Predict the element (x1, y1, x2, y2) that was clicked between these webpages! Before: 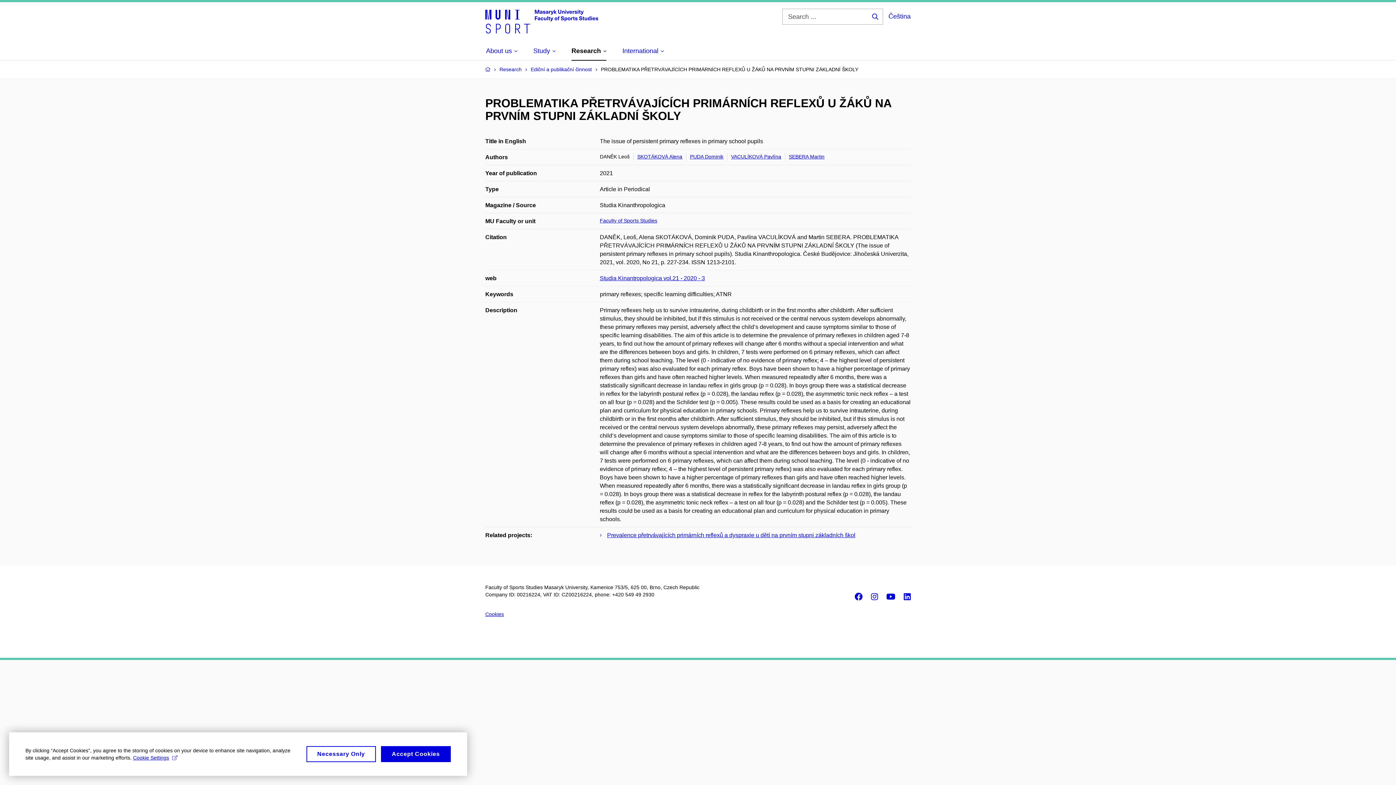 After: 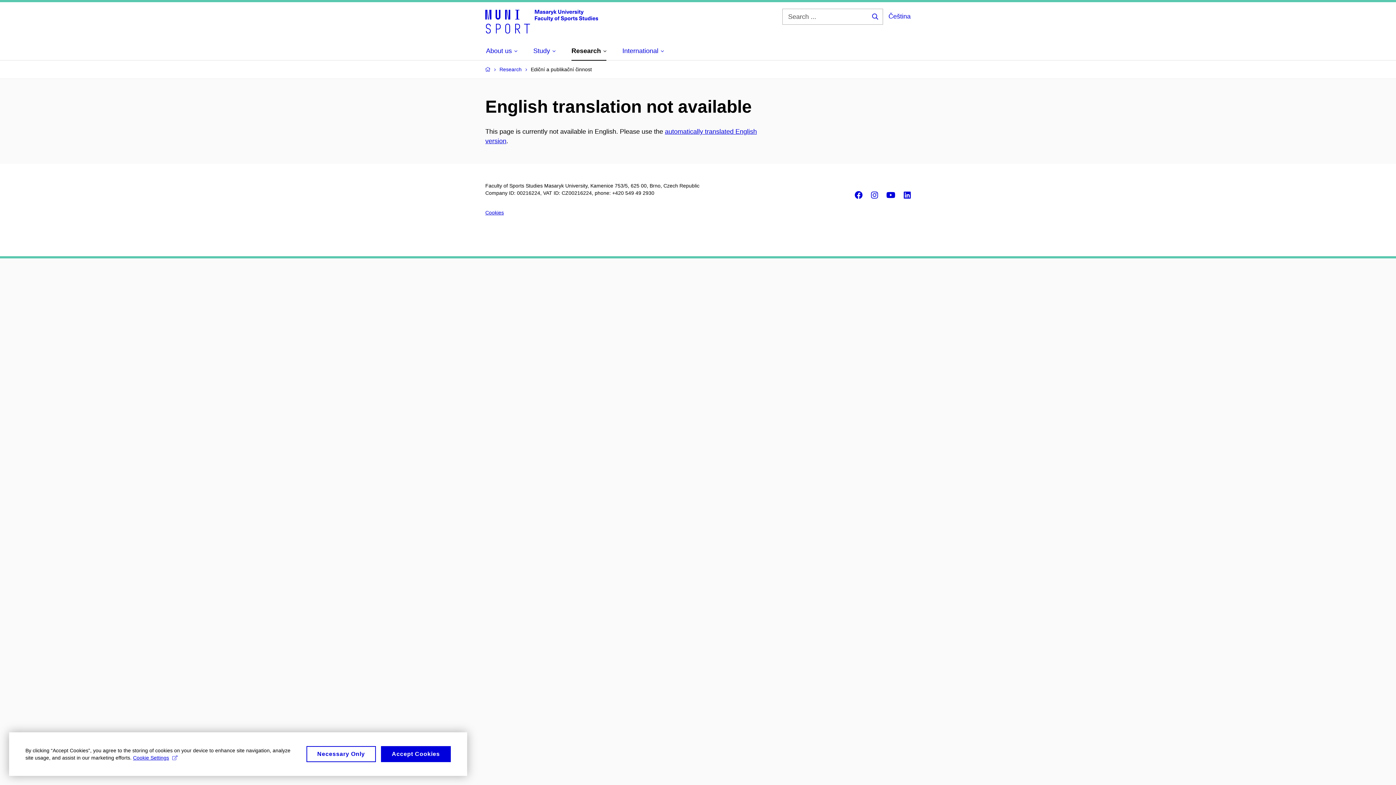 Action: bbox: (530, 66, 592, 72) label: Ediční a publikační činnost